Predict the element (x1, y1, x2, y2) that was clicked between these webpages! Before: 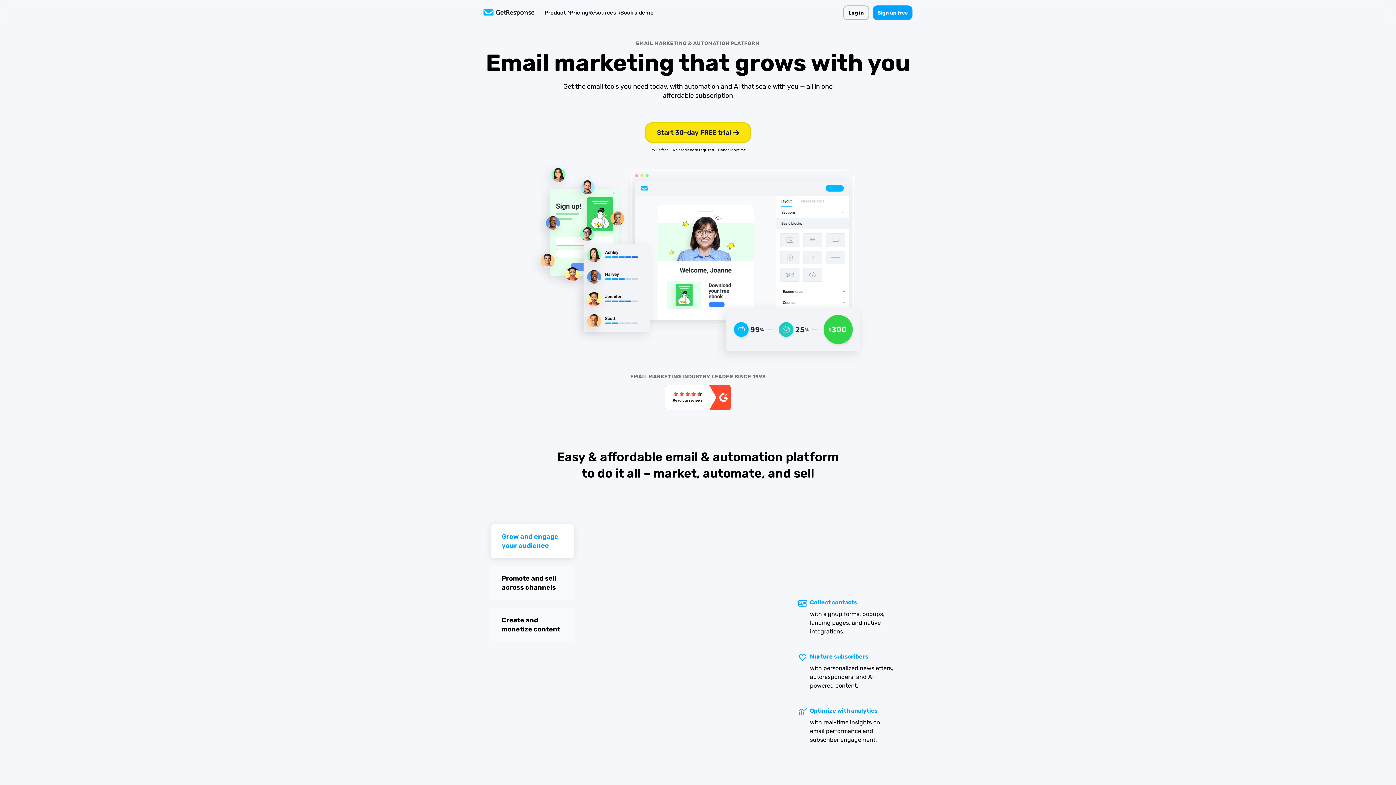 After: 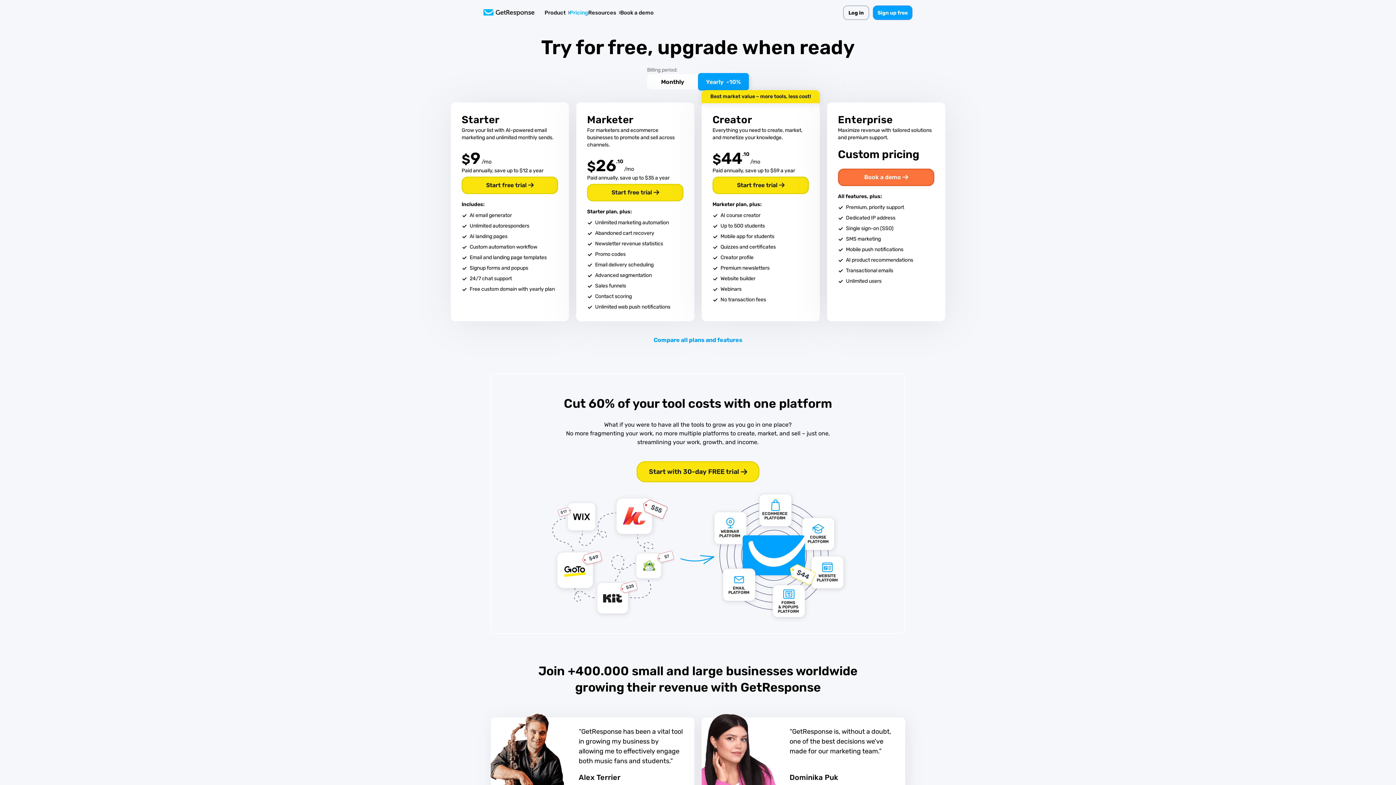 Action: bbox: (569, 10, 588, 15) label: Pricing